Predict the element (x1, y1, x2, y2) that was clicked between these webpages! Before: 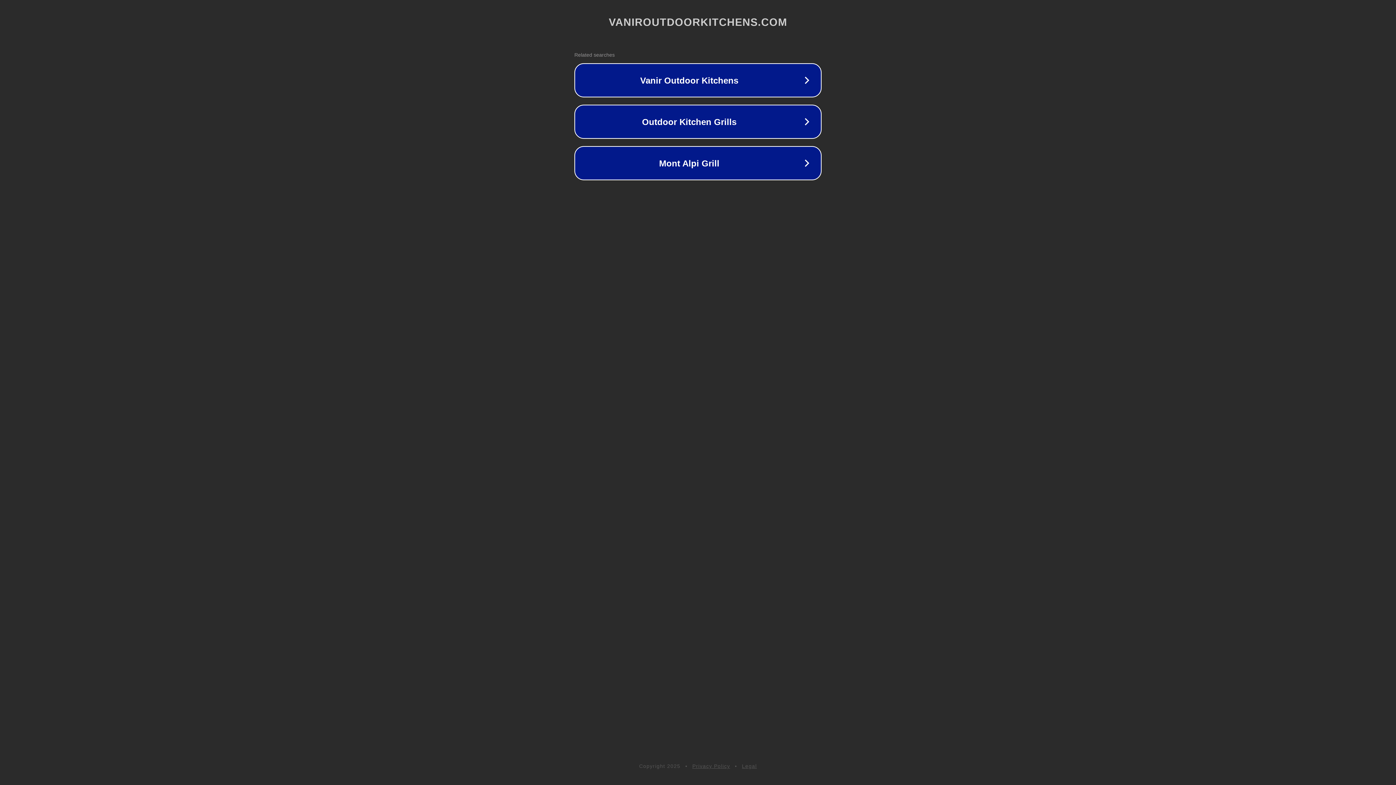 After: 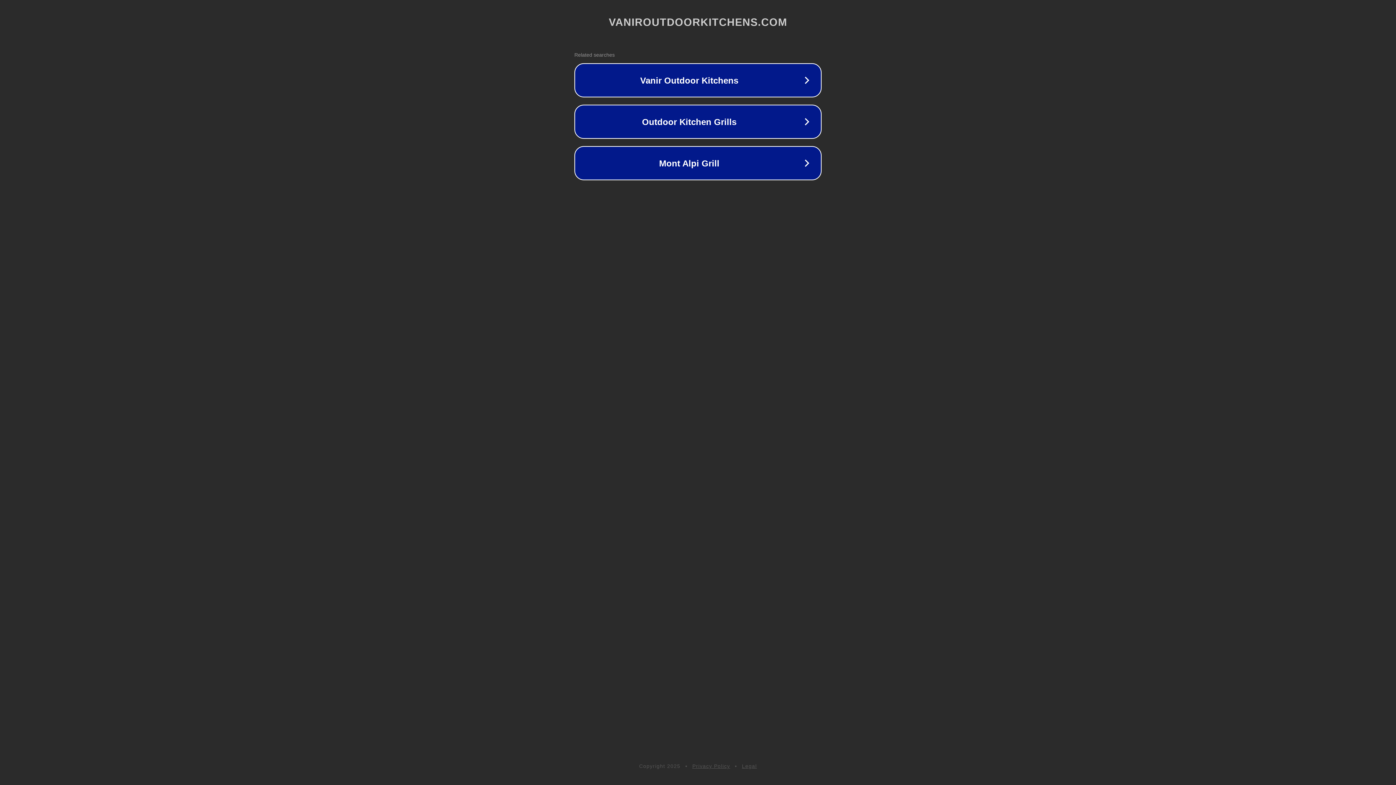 Action: label: Legal bbox: (742, 763, 757, 769)